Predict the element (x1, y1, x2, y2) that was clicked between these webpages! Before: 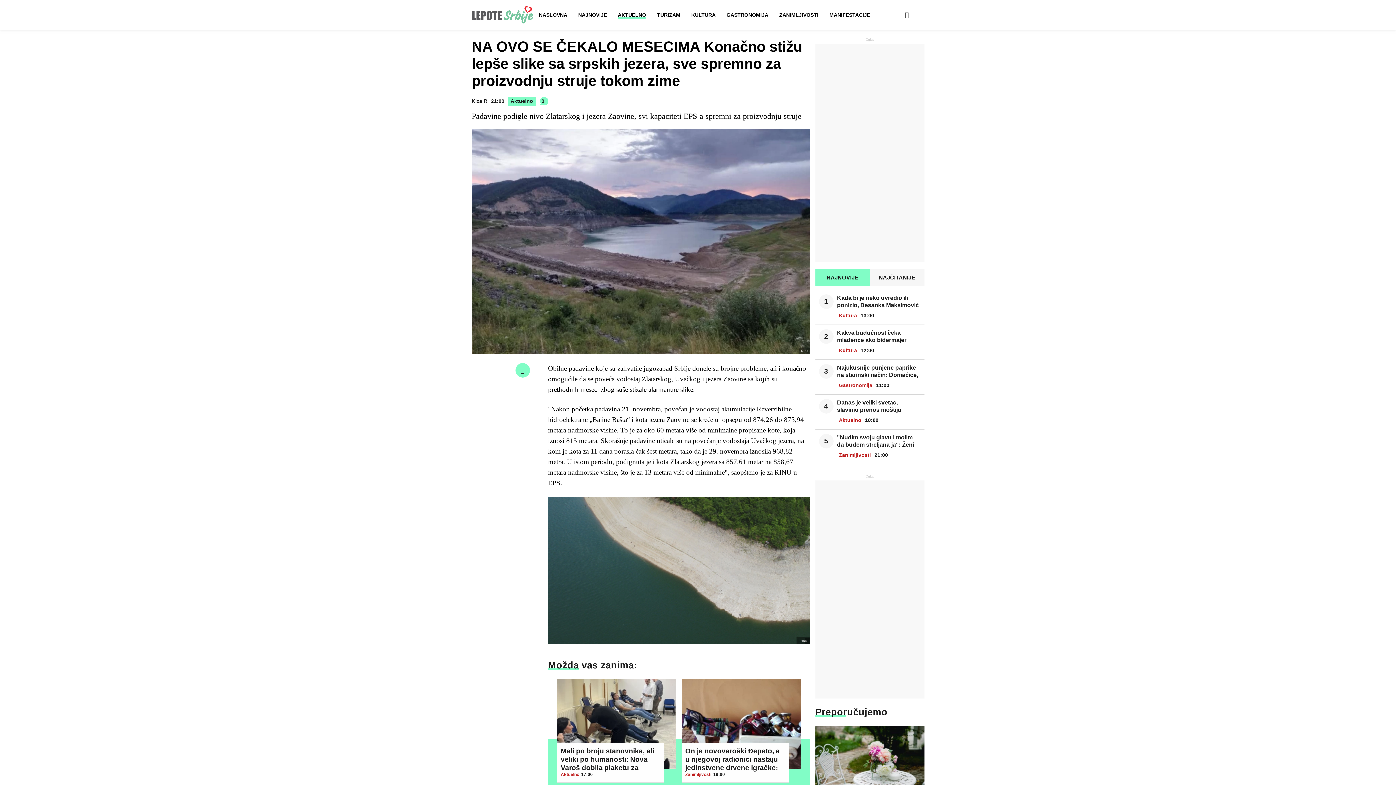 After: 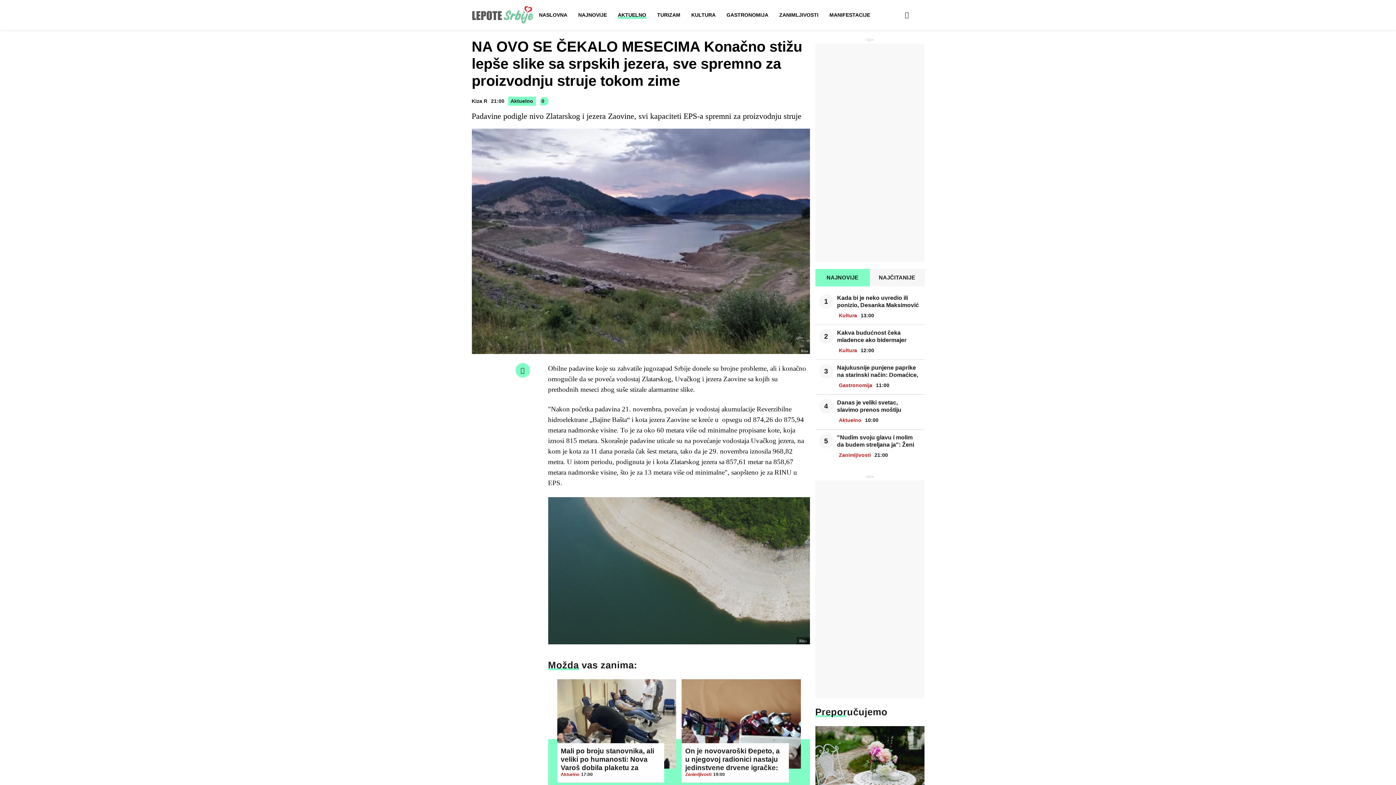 Action: bbox: (815, 706, 924, 717) label: Preporučujemo